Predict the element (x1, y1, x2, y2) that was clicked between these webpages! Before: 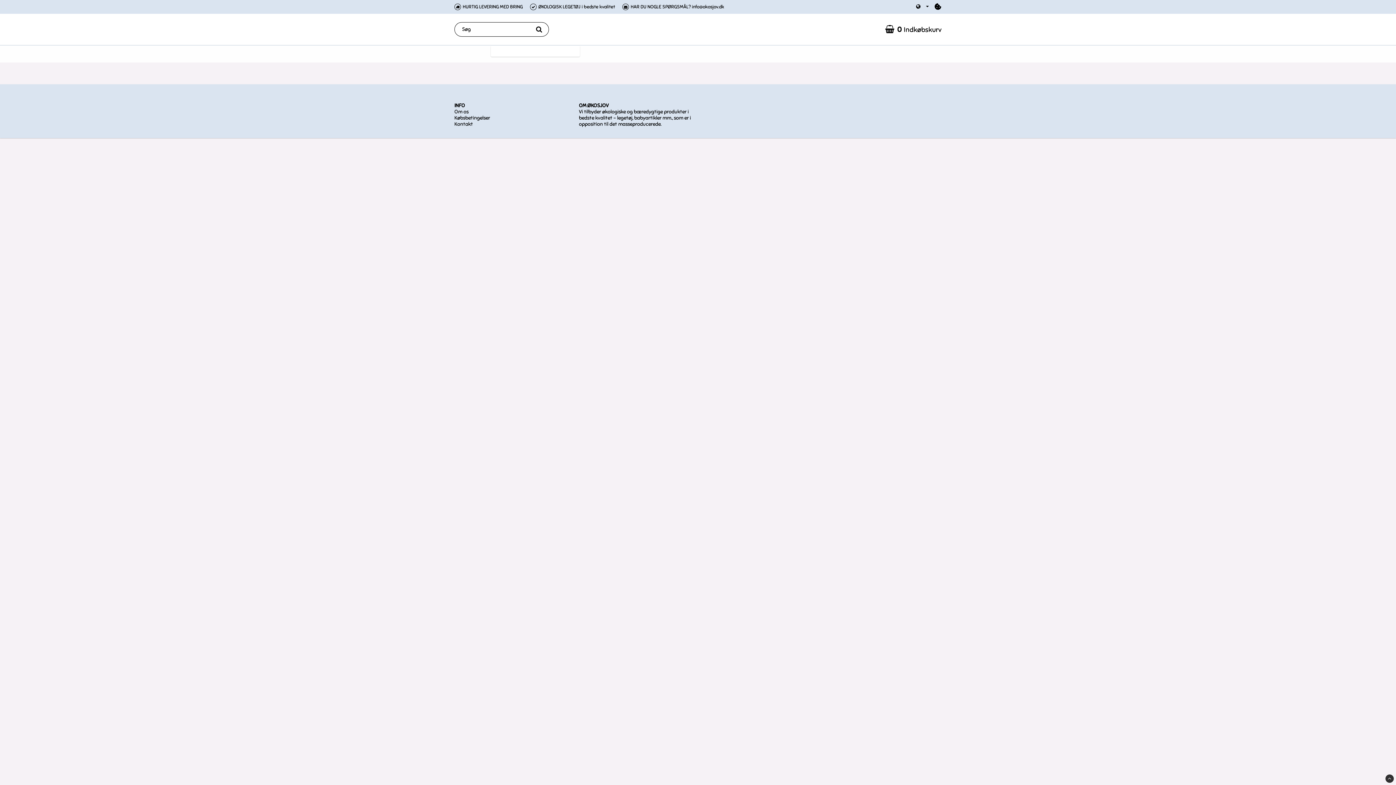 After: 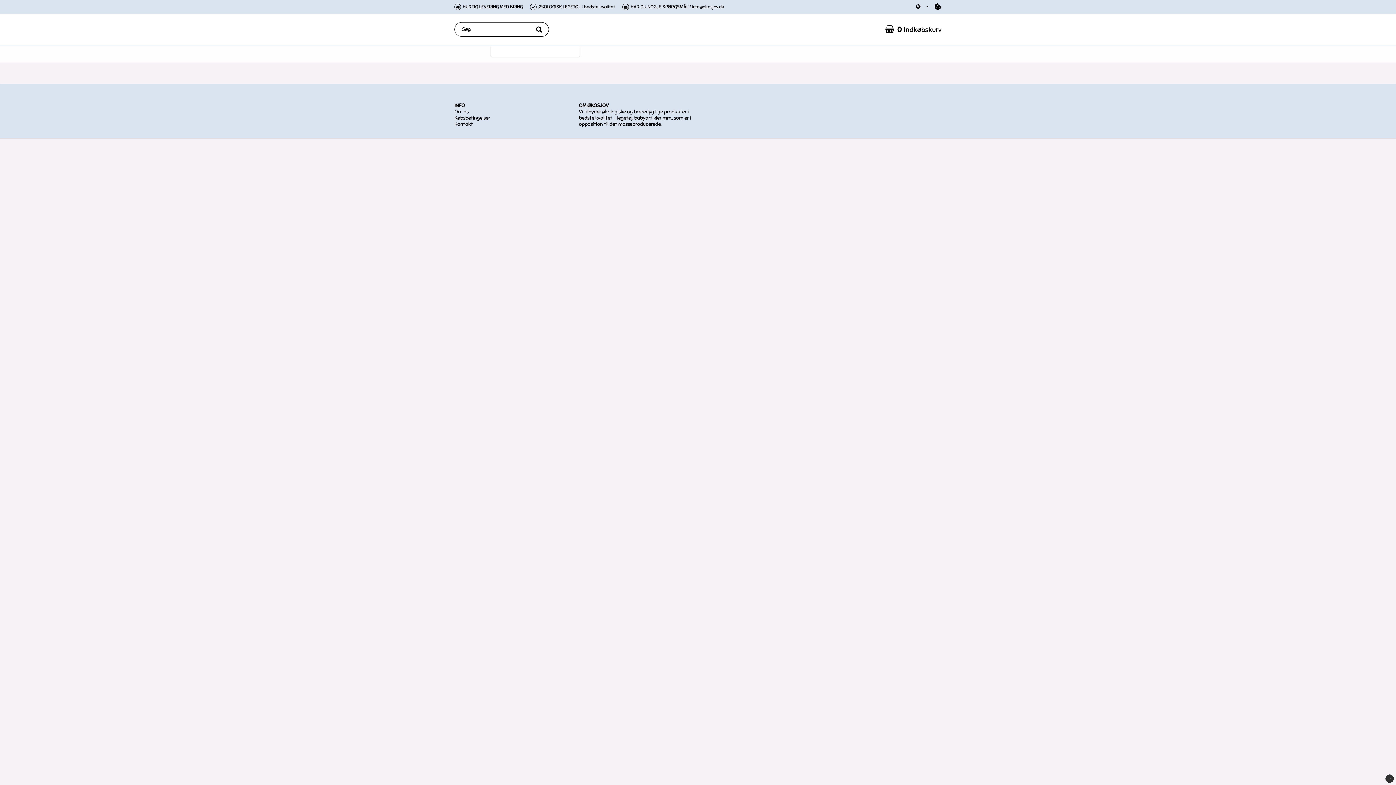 Action: bbox: (454, 121, 473, 127) label: Kontakt